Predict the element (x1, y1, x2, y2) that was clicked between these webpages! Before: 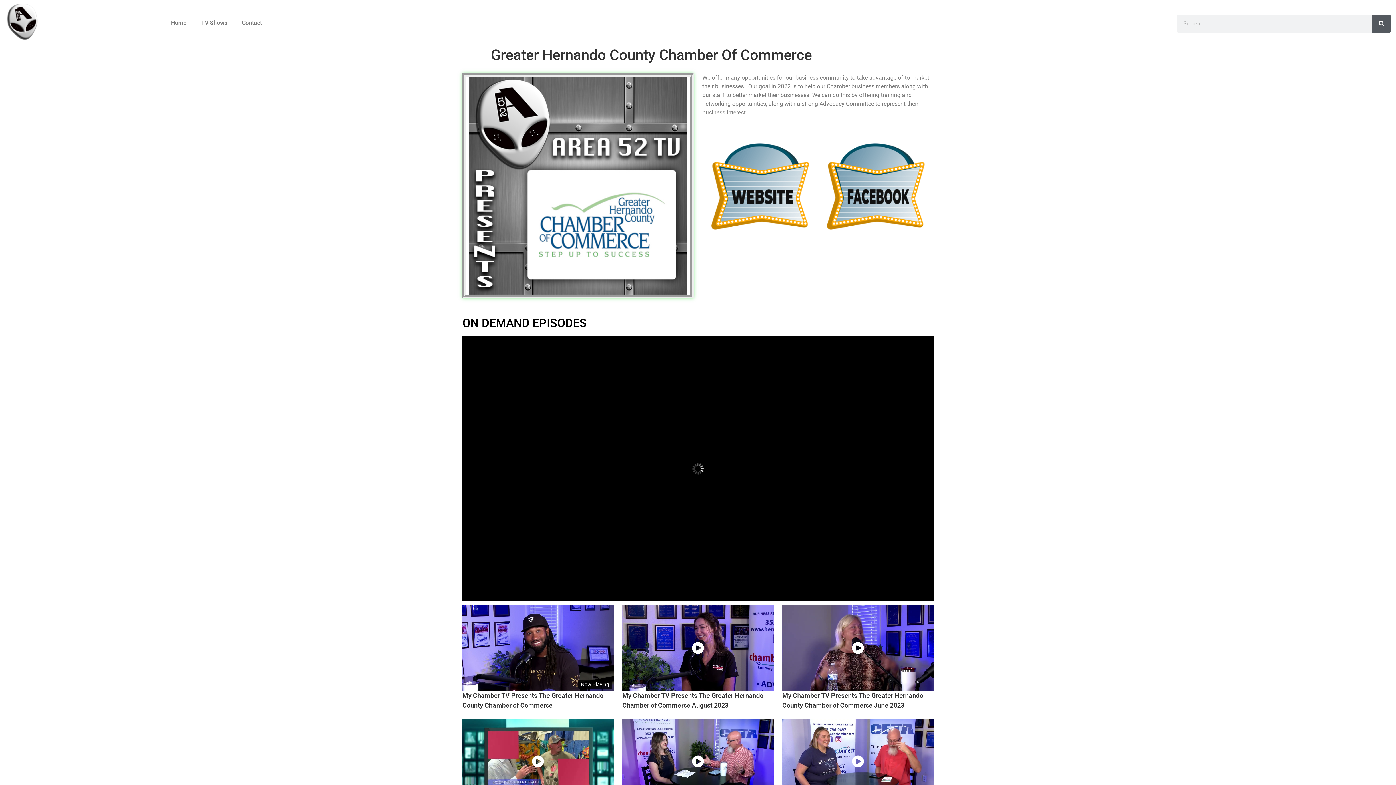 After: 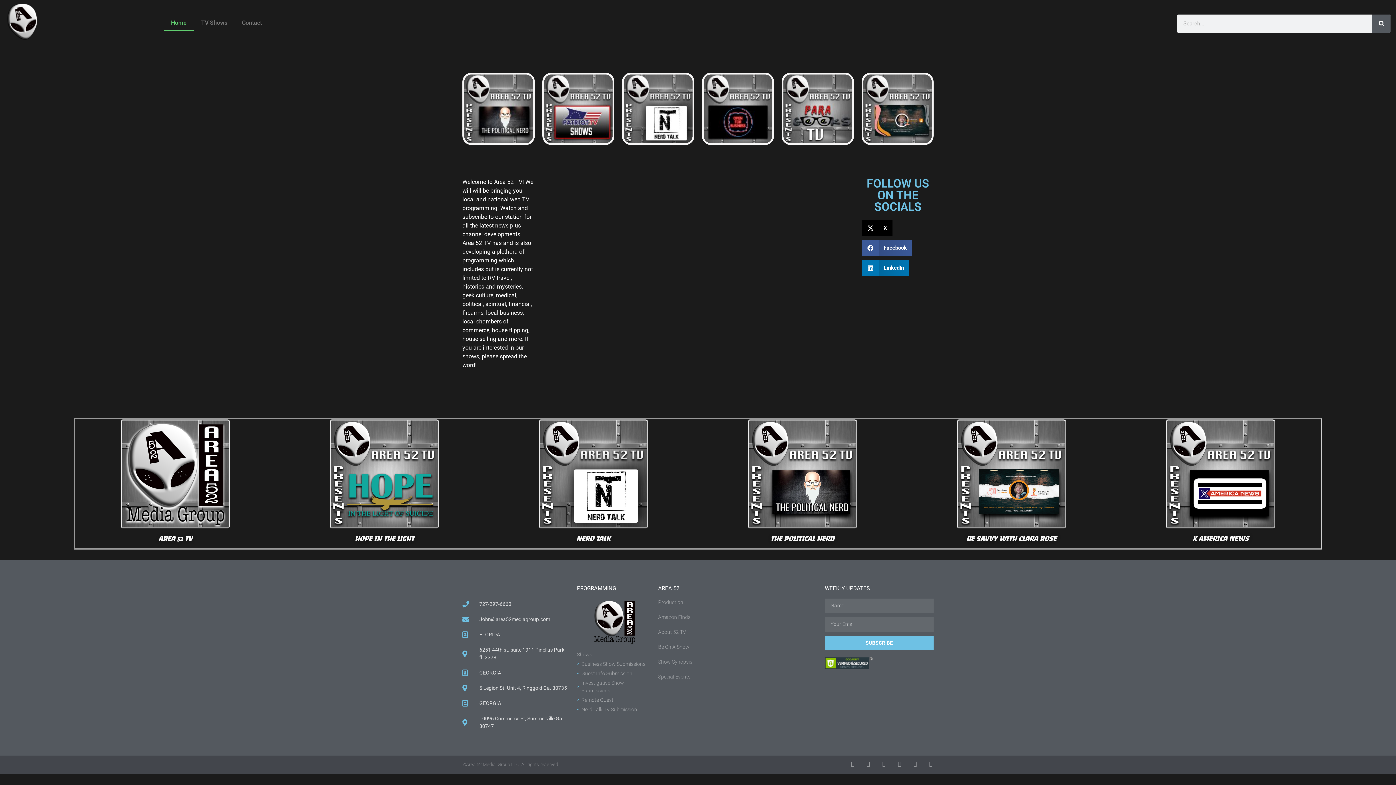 Action: bbox: (4, 3, 40, 40)